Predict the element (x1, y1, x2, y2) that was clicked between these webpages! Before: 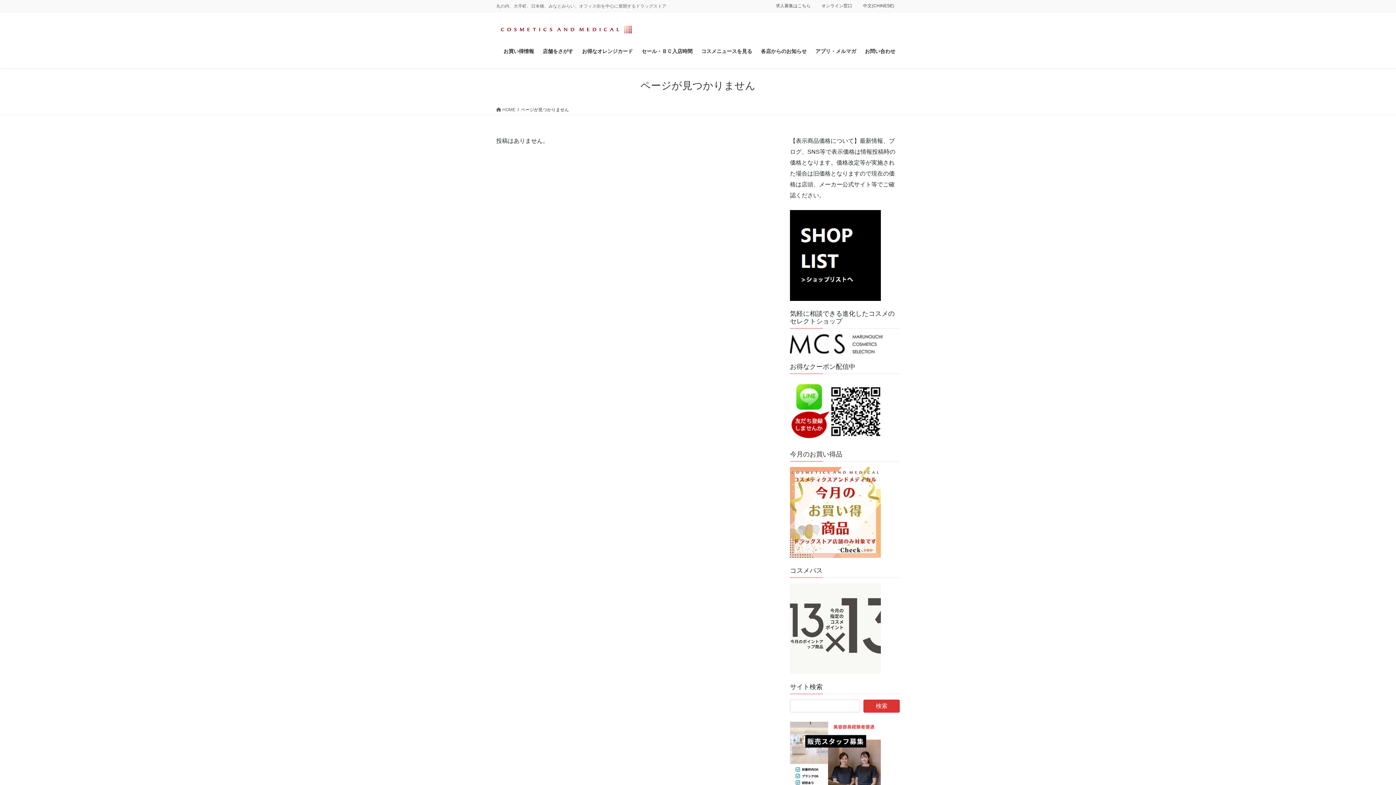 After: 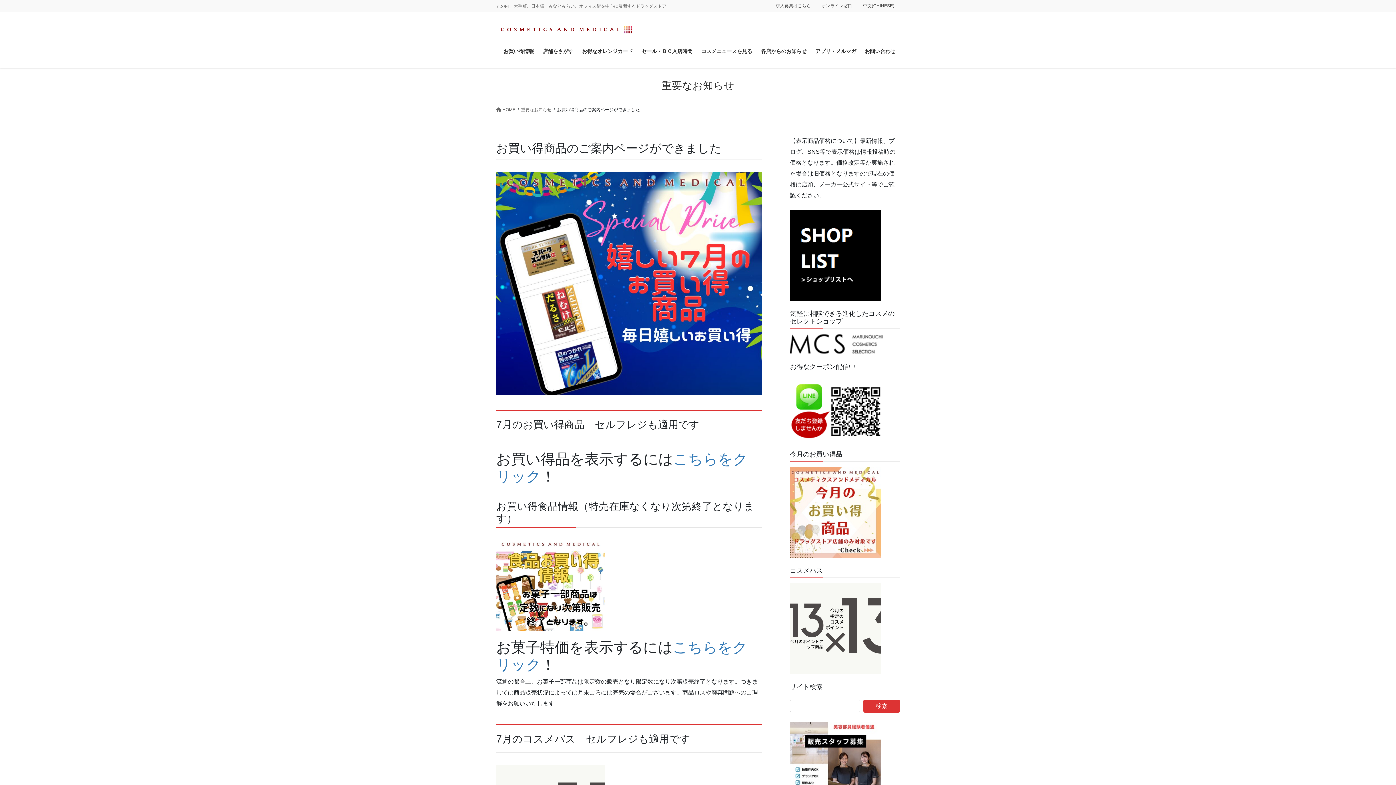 Action: bbox: (790, 509, 881, 515)